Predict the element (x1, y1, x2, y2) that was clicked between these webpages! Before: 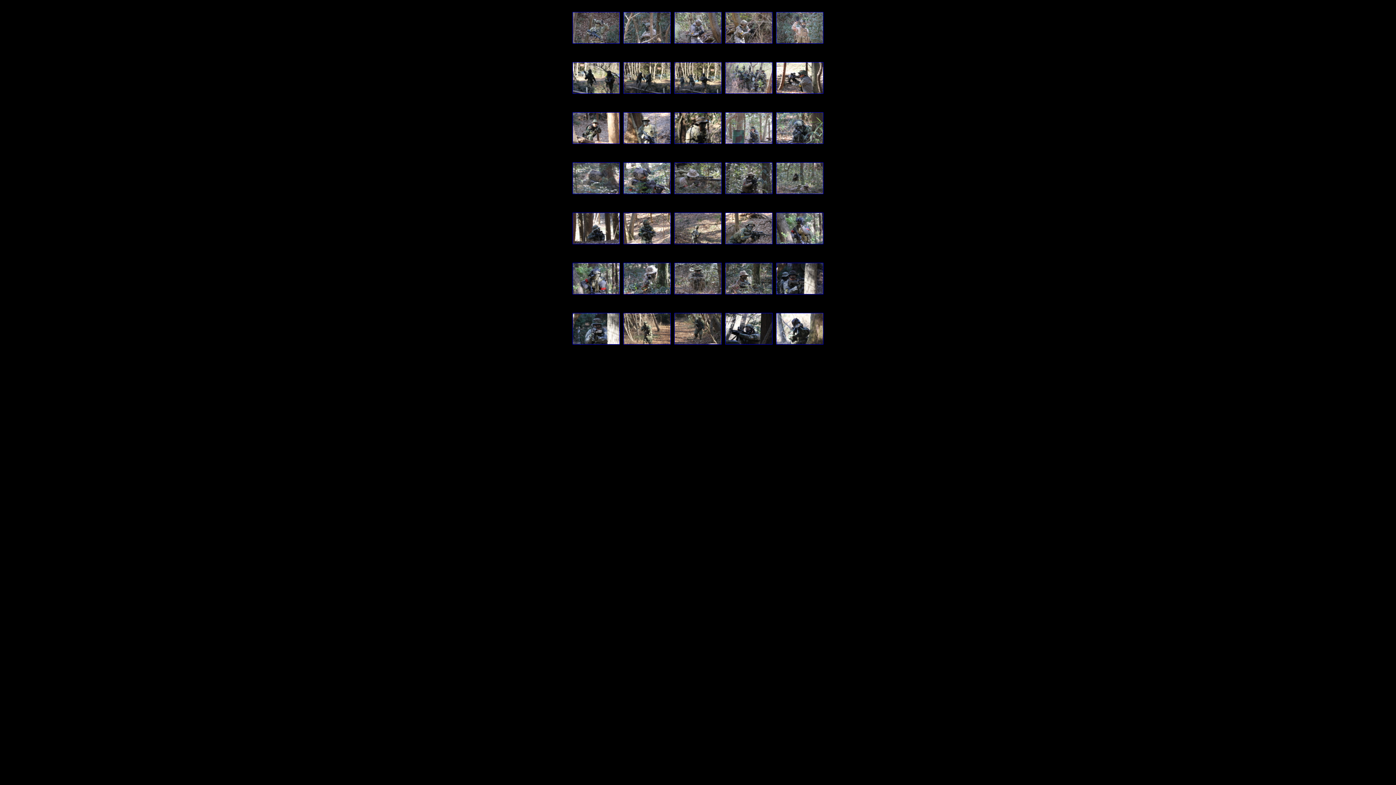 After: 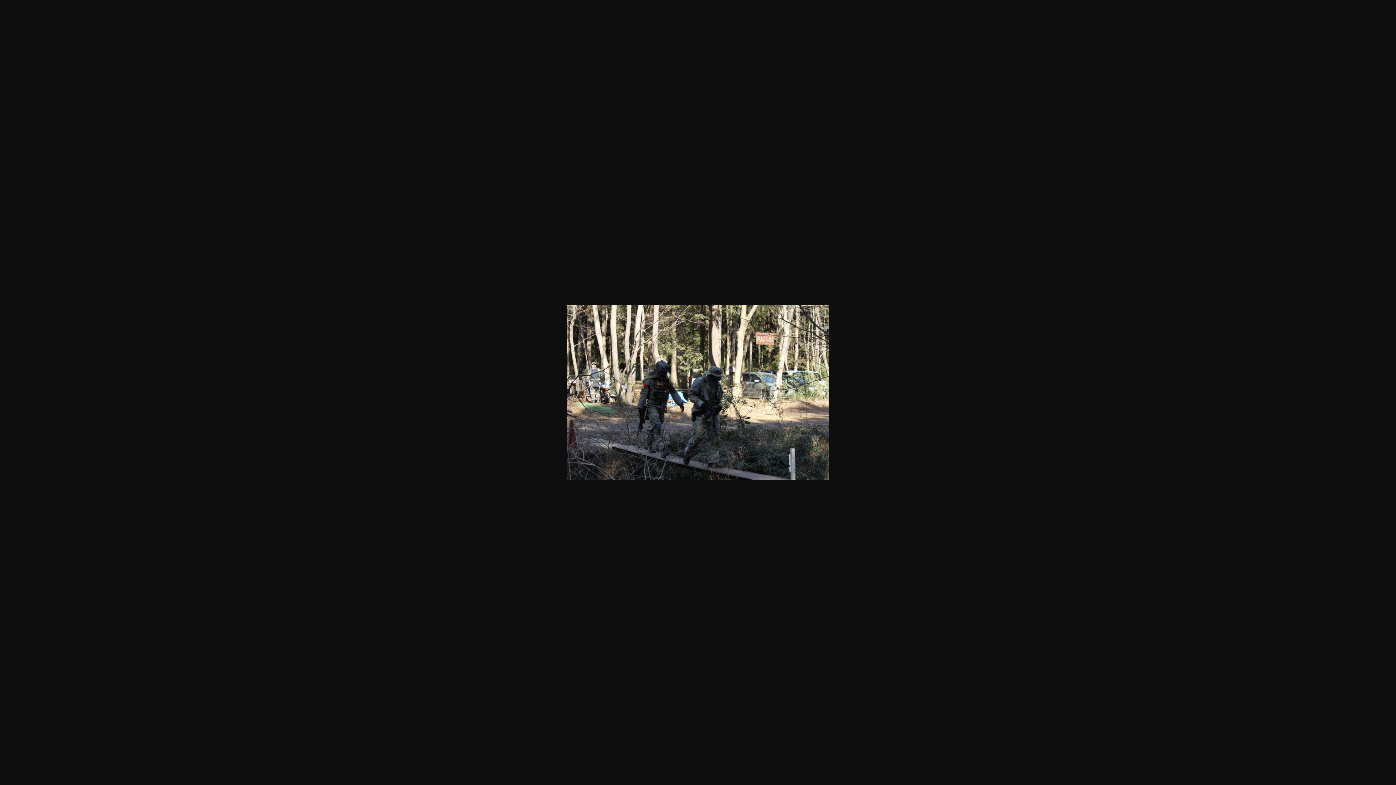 Action: bbox: (623, 88, 670, 94)